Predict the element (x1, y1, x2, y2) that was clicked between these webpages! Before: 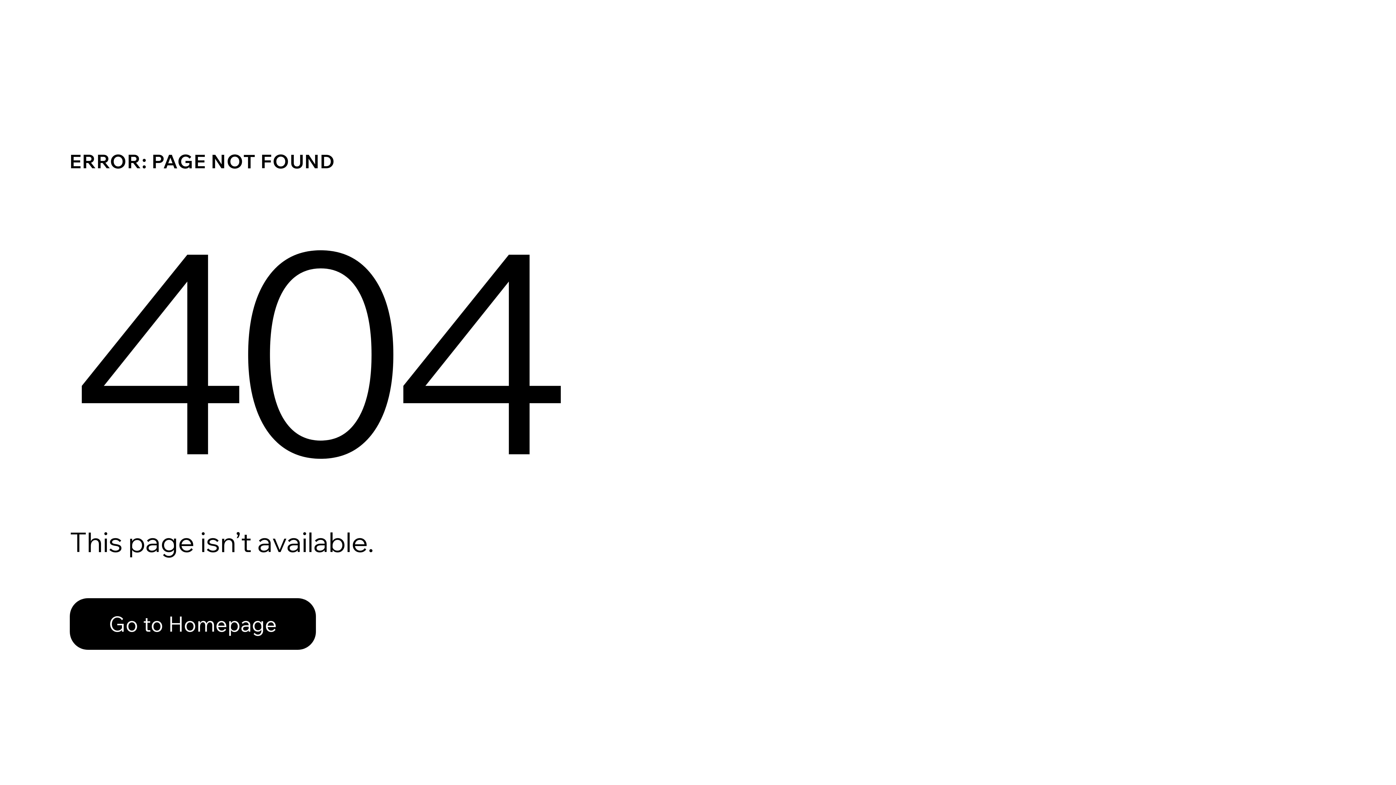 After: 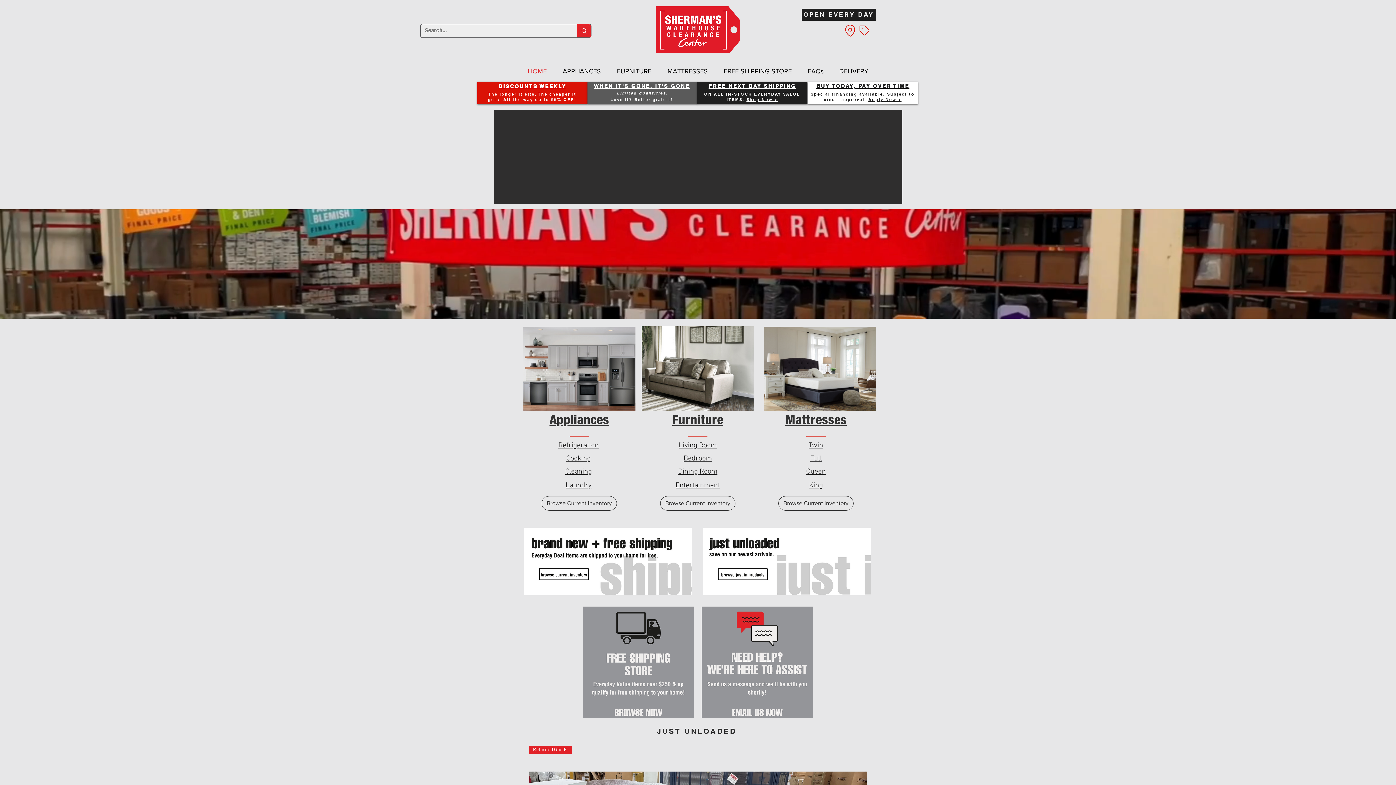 Action: label: Go to Homepage bbox: (69, 582, 768, 659)